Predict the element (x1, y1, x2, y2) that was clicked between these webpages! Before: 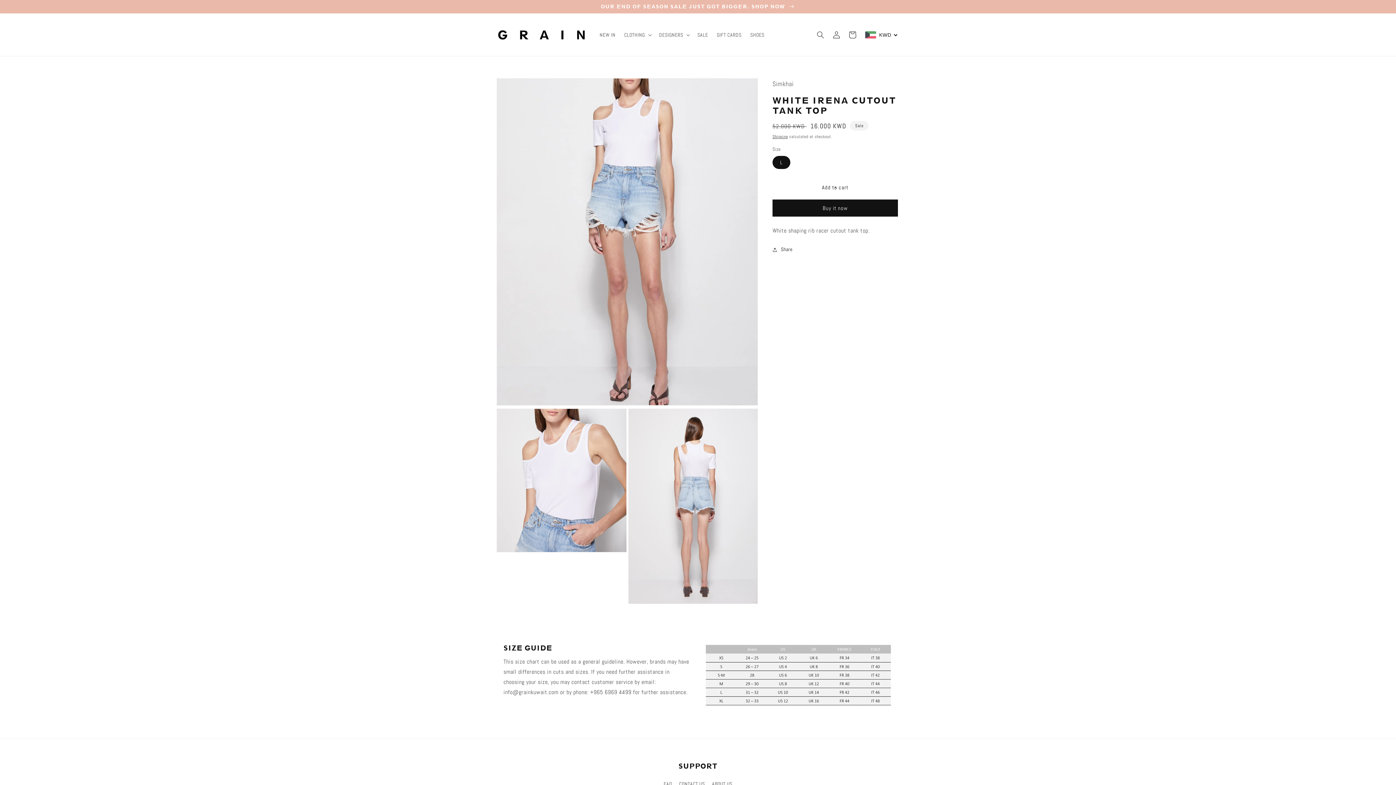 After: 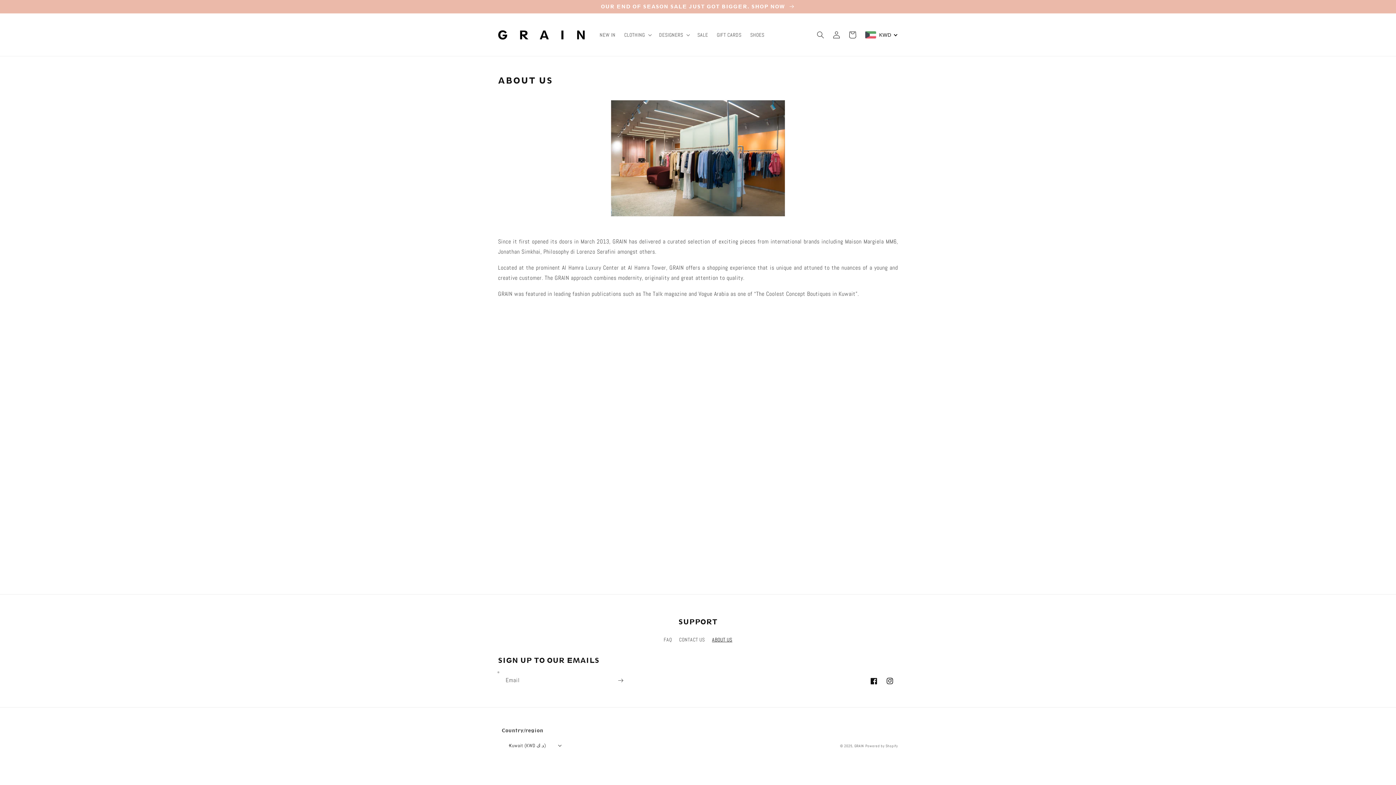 Action: bbox: (712, 778, 732, 791) label: ABOUT US